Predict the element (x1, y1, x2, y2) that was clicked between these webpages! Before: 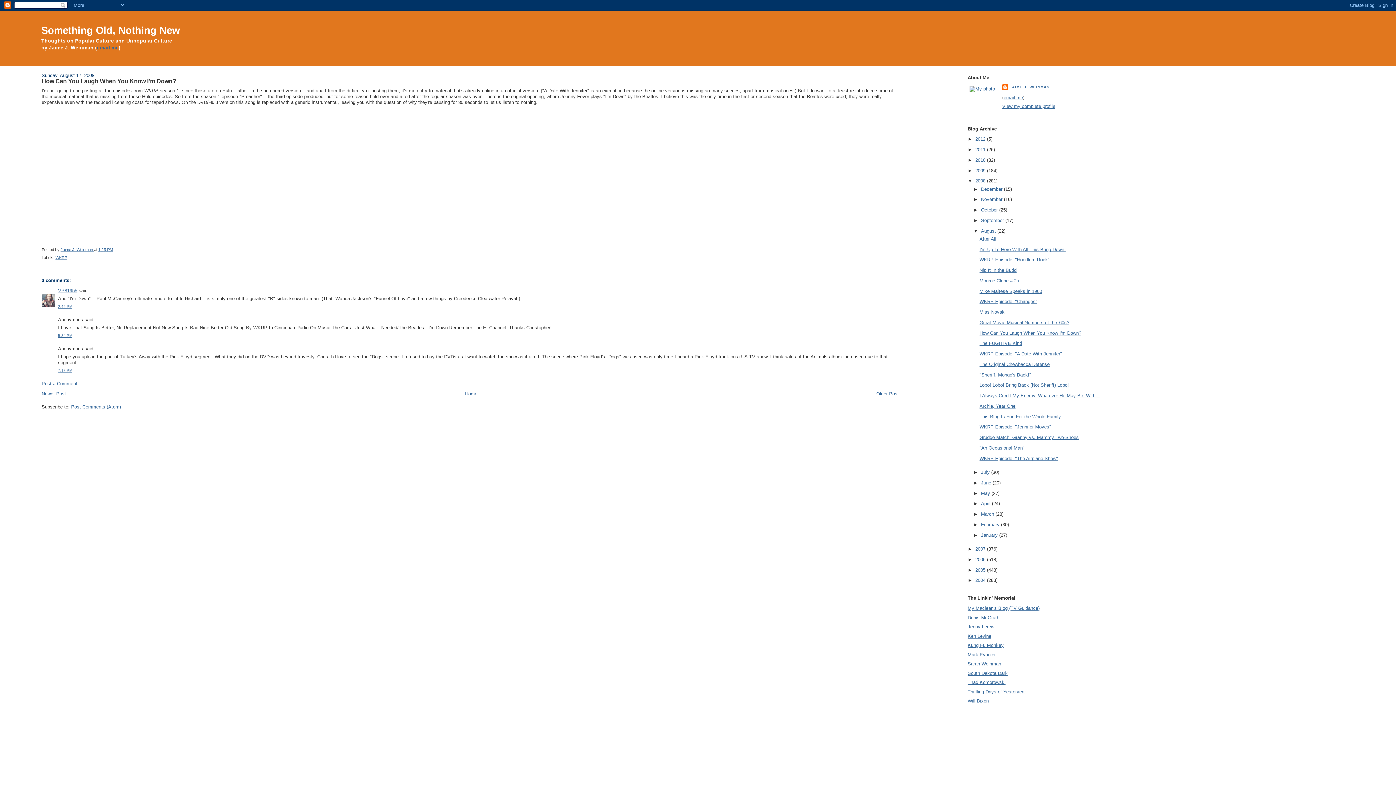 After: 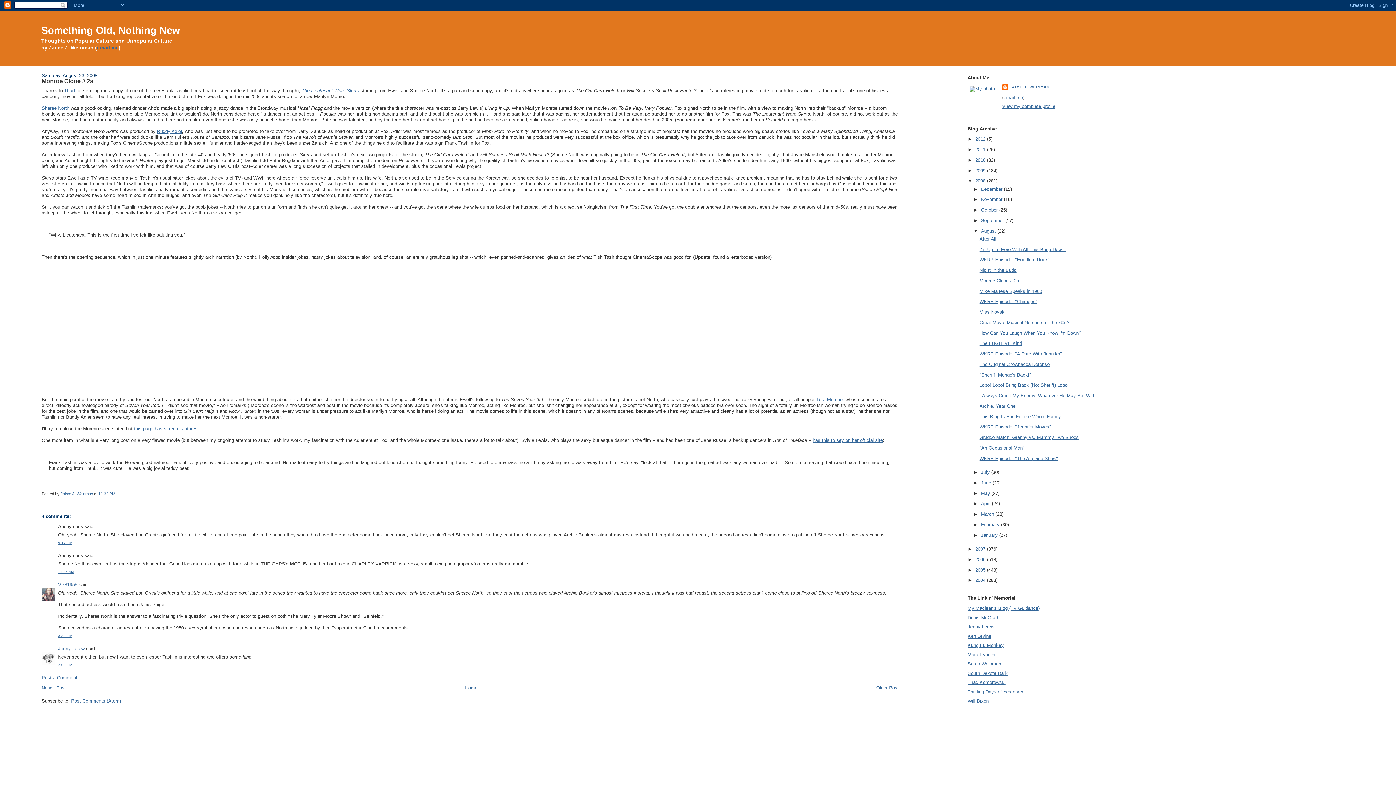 Action: bbox: (979, 278, 1019, 283) label: Monroe Clone # 2a